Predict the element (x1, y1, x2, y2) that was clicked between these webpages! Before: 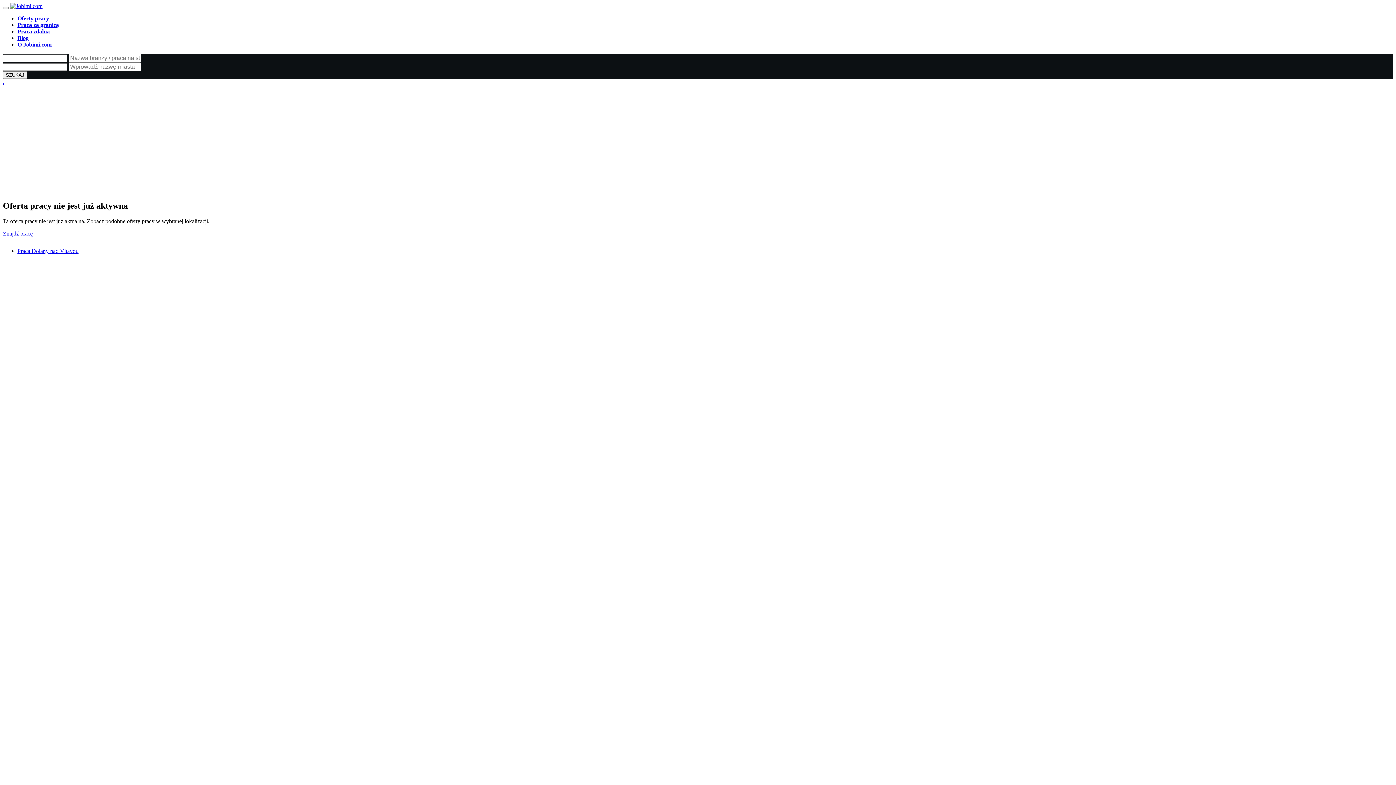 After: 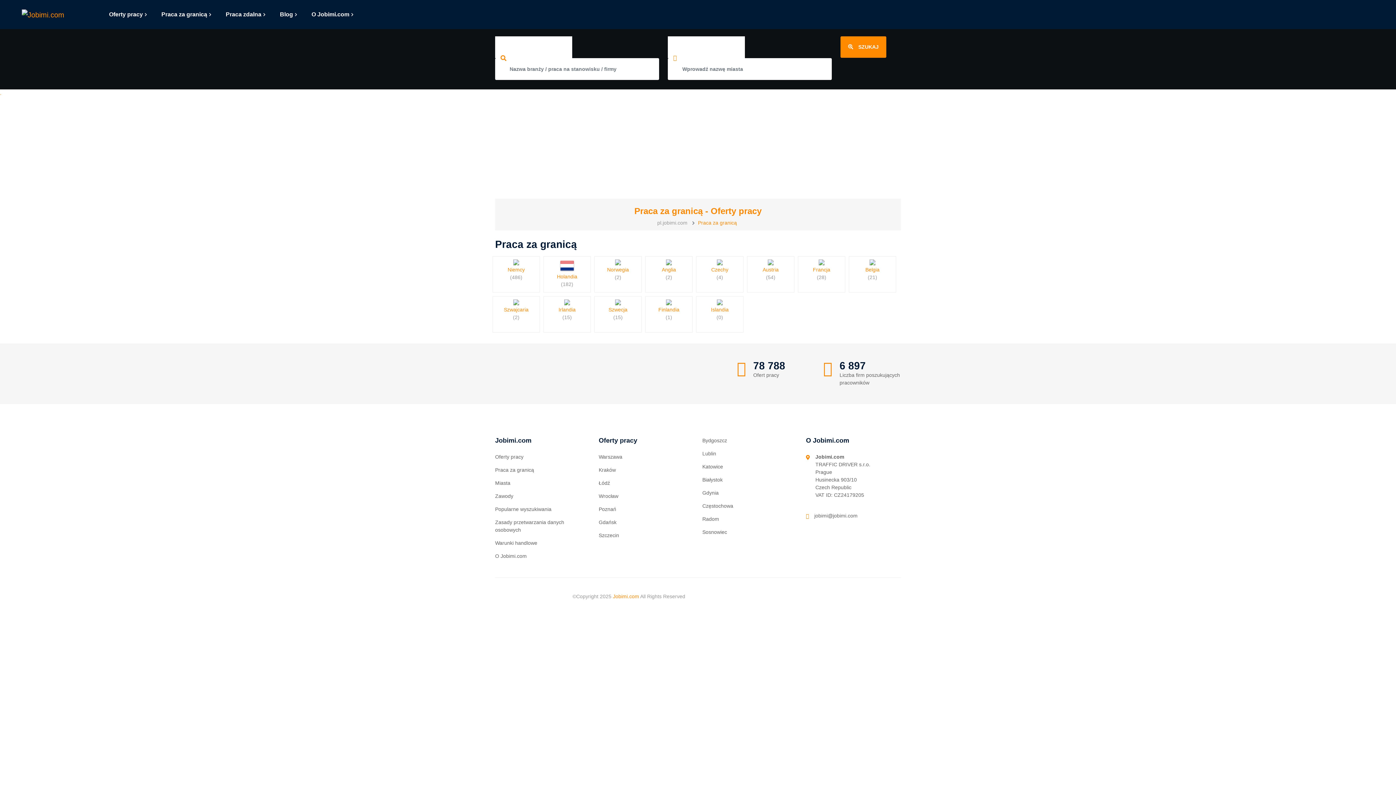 Action: bbox: (17, 21, 58, 28) label: Praca za granicą